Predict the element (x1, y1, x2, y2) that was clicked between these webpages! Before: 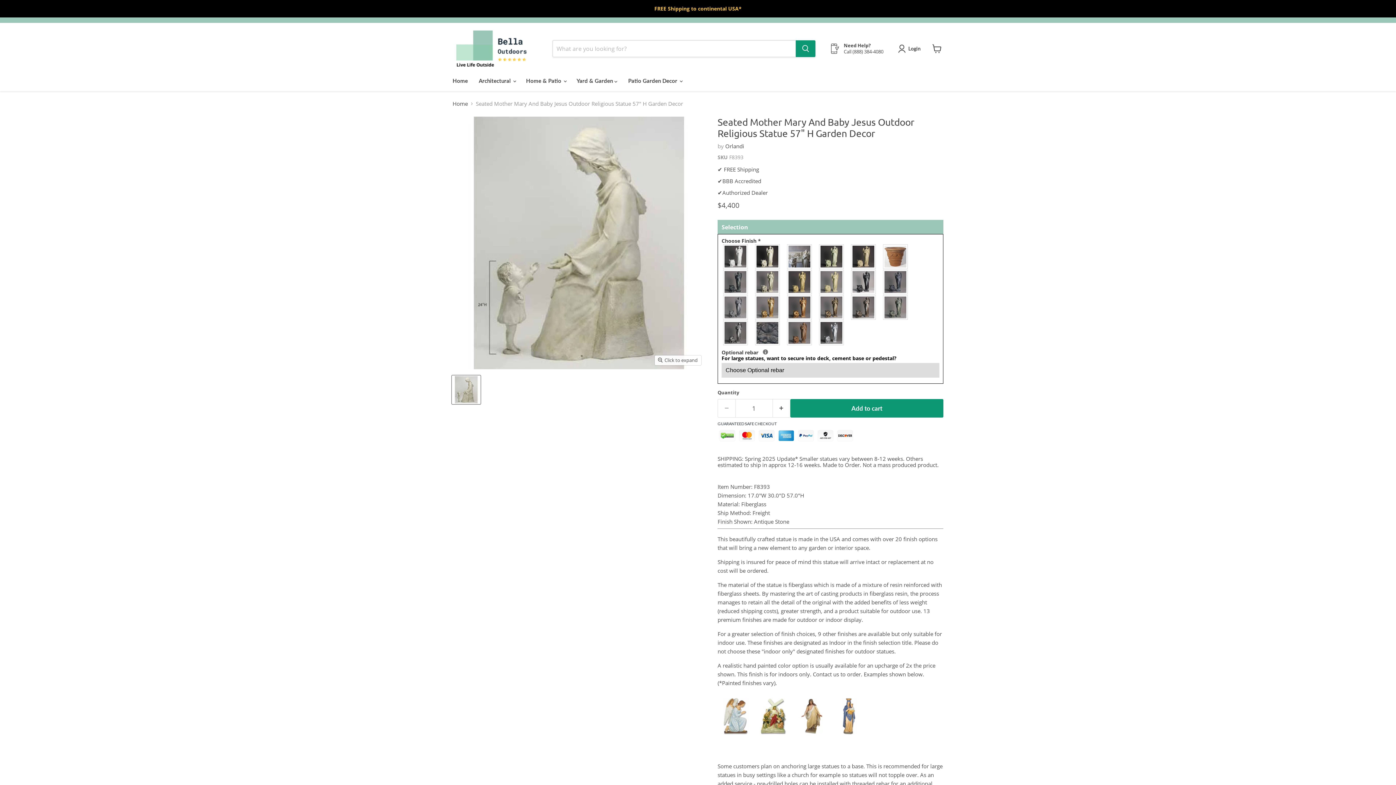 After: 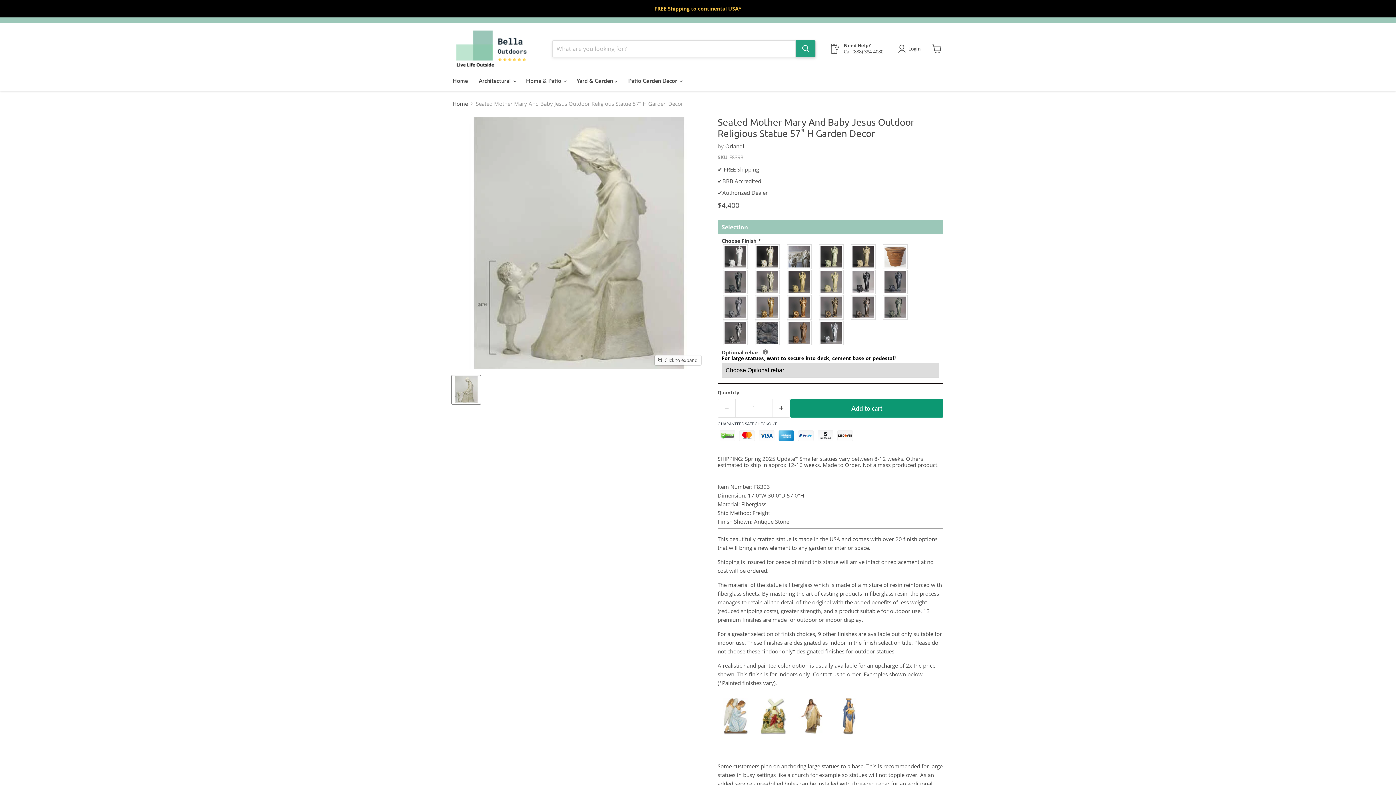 Action: label: Search bbox: (796, 40, 815, 57)